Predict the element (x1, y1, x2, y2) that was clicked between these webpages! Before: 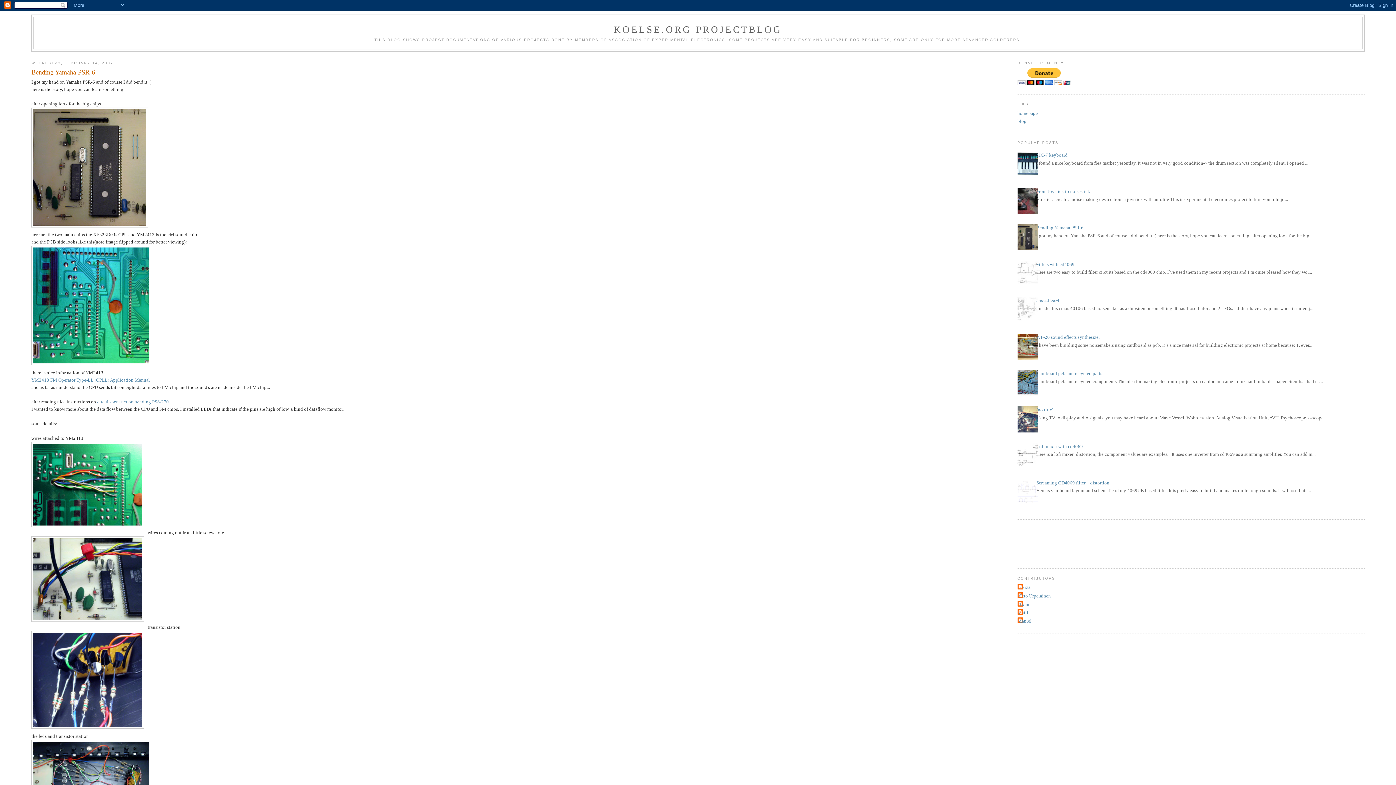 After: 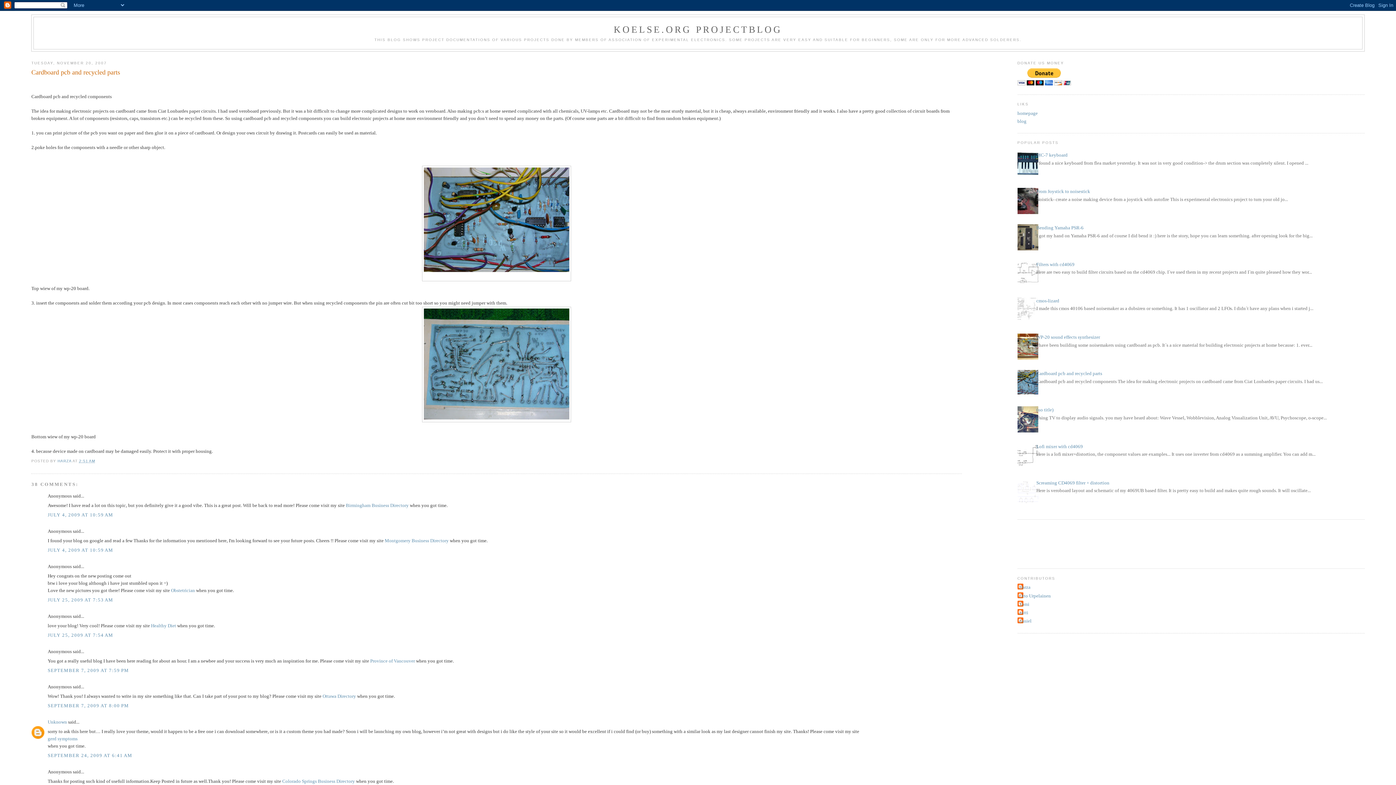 Action: bbox: (1036, 370, 1102, 376) label: Cardboard pcb and recycled parts